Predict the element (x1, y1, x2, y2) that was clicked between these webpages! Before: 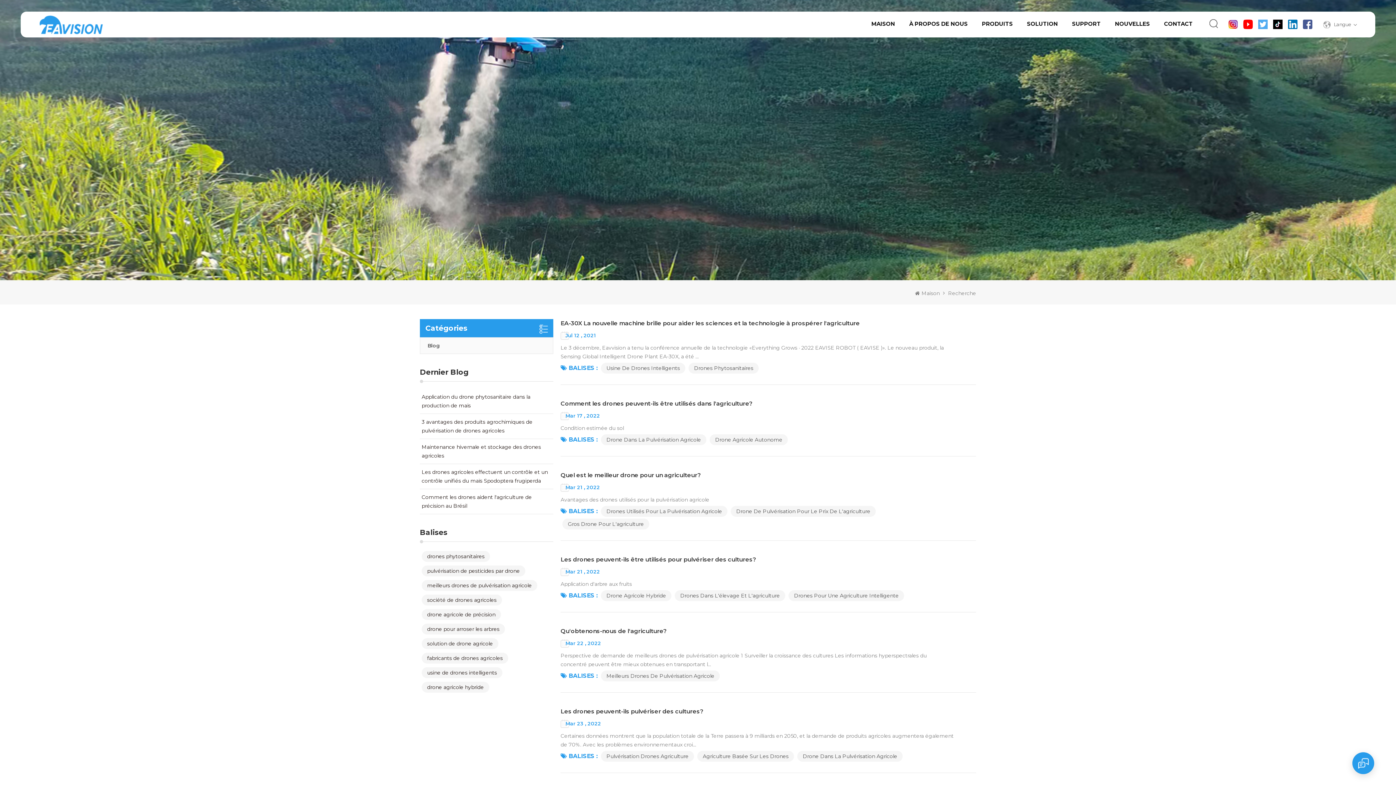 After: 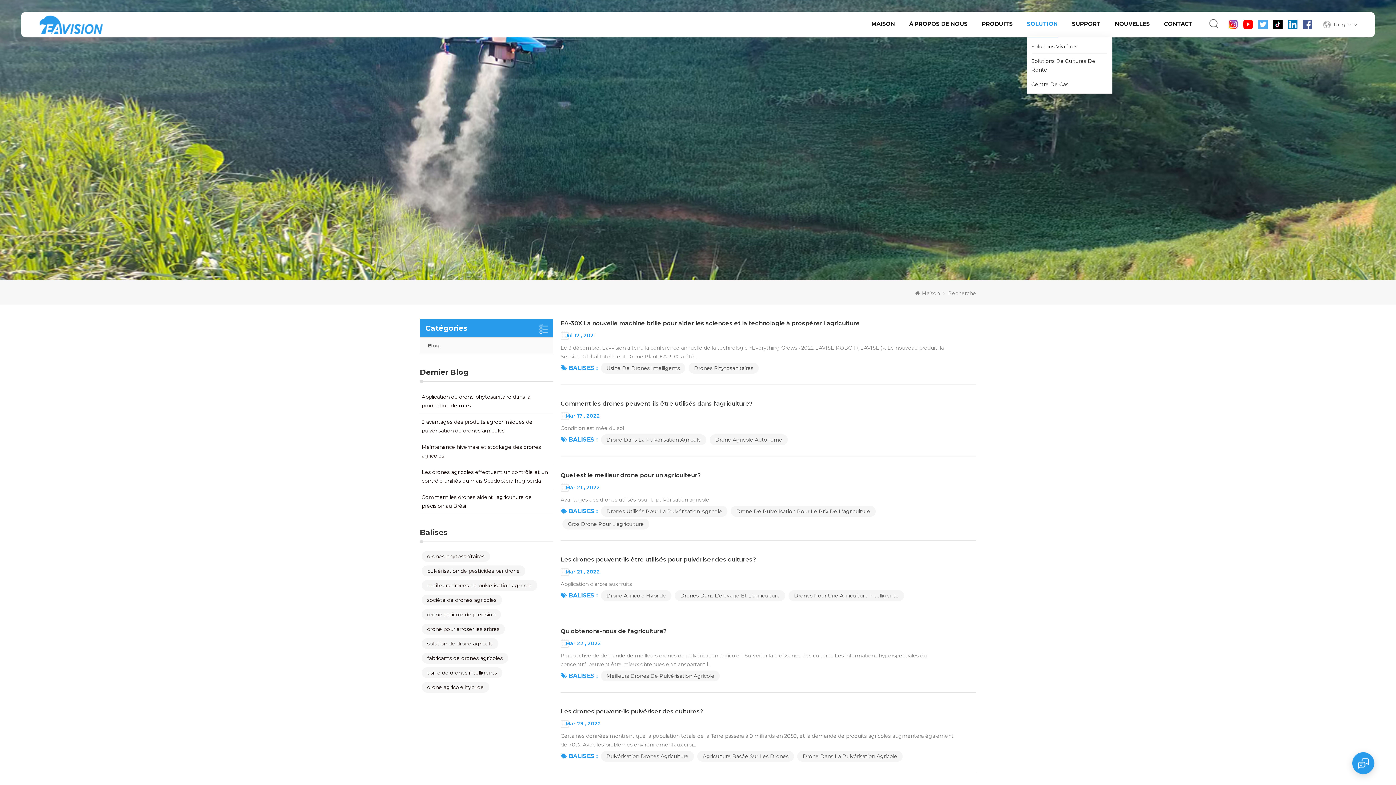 Action: bbox: (1027, 12, 1058, 37) label: SOLUTION